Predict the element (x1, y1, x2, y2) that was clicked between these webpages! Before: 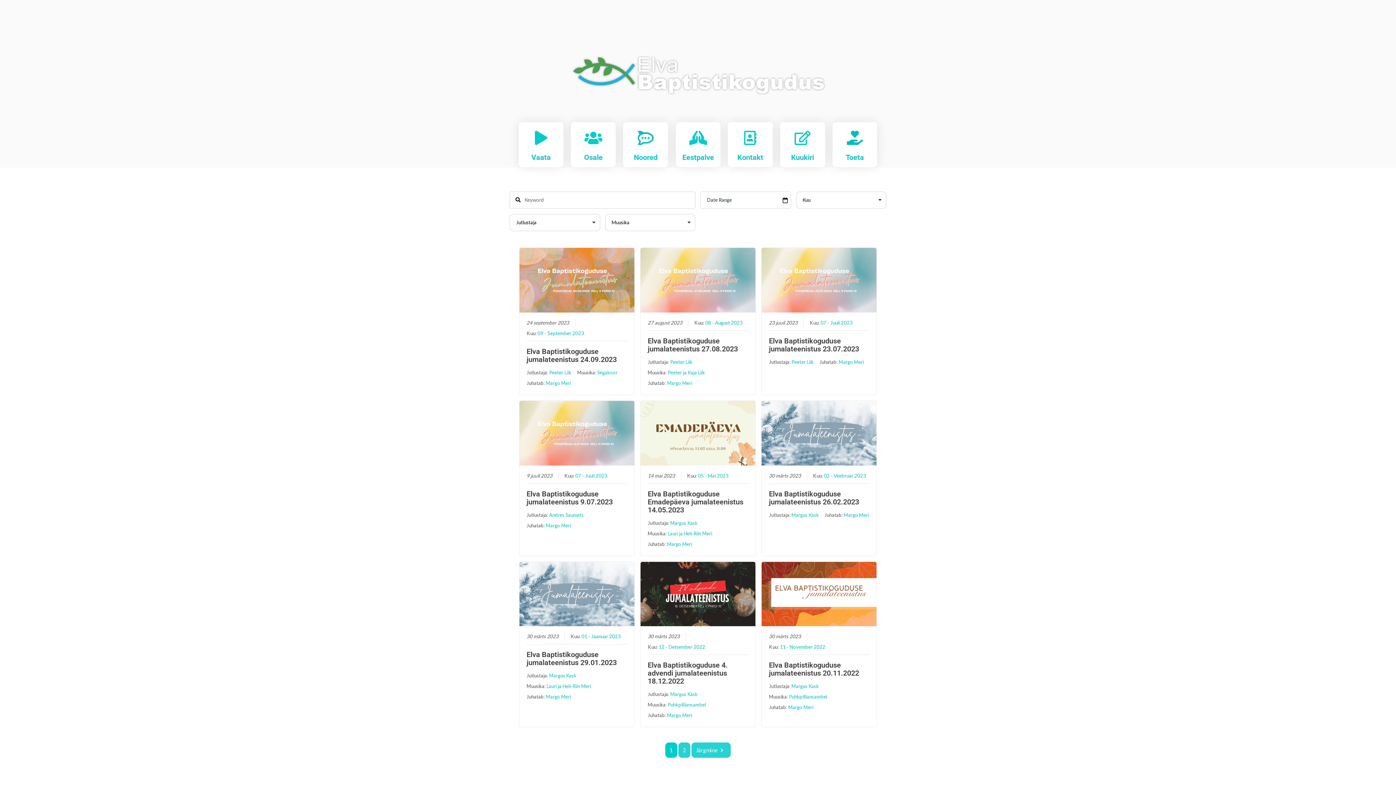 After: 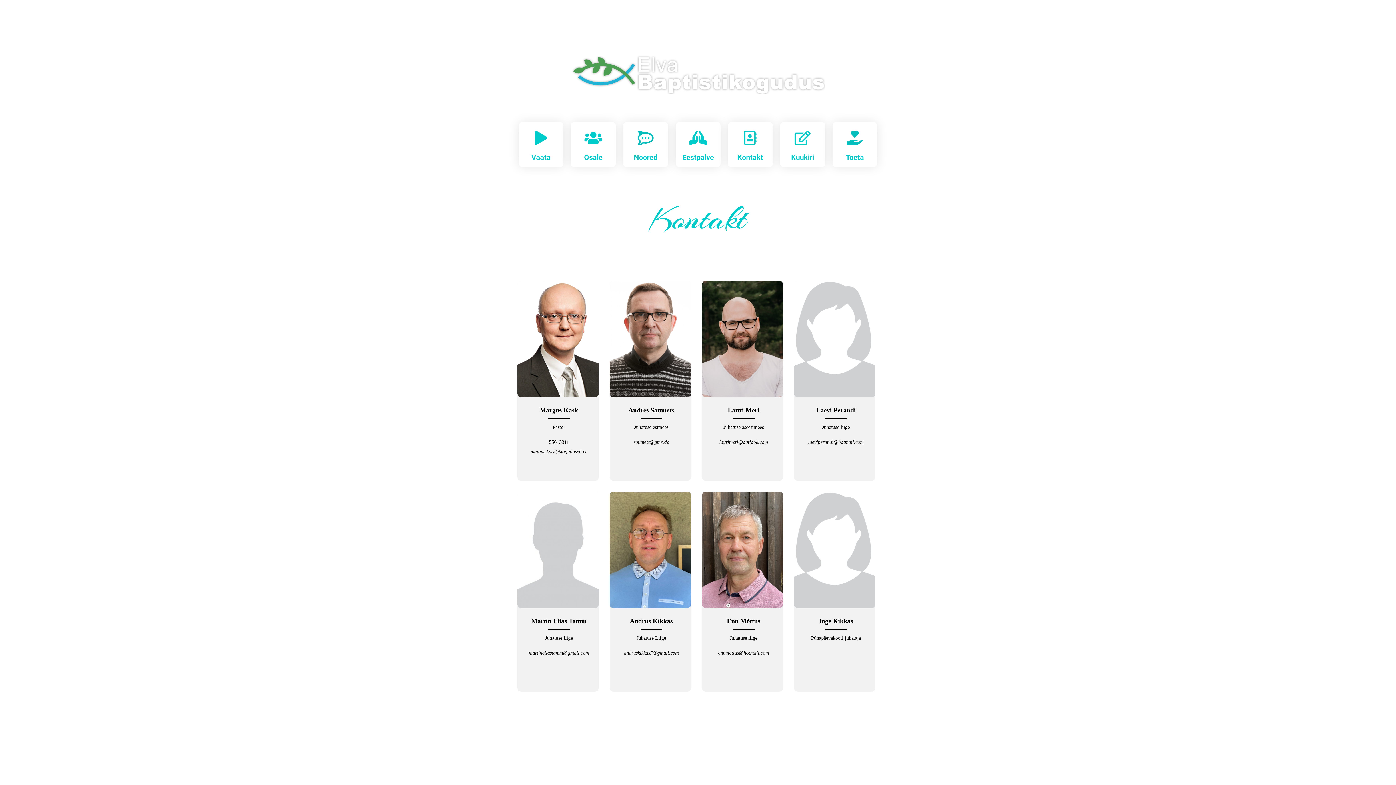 Action: label: Kontakt bbox: (743, 130, 757, 144)